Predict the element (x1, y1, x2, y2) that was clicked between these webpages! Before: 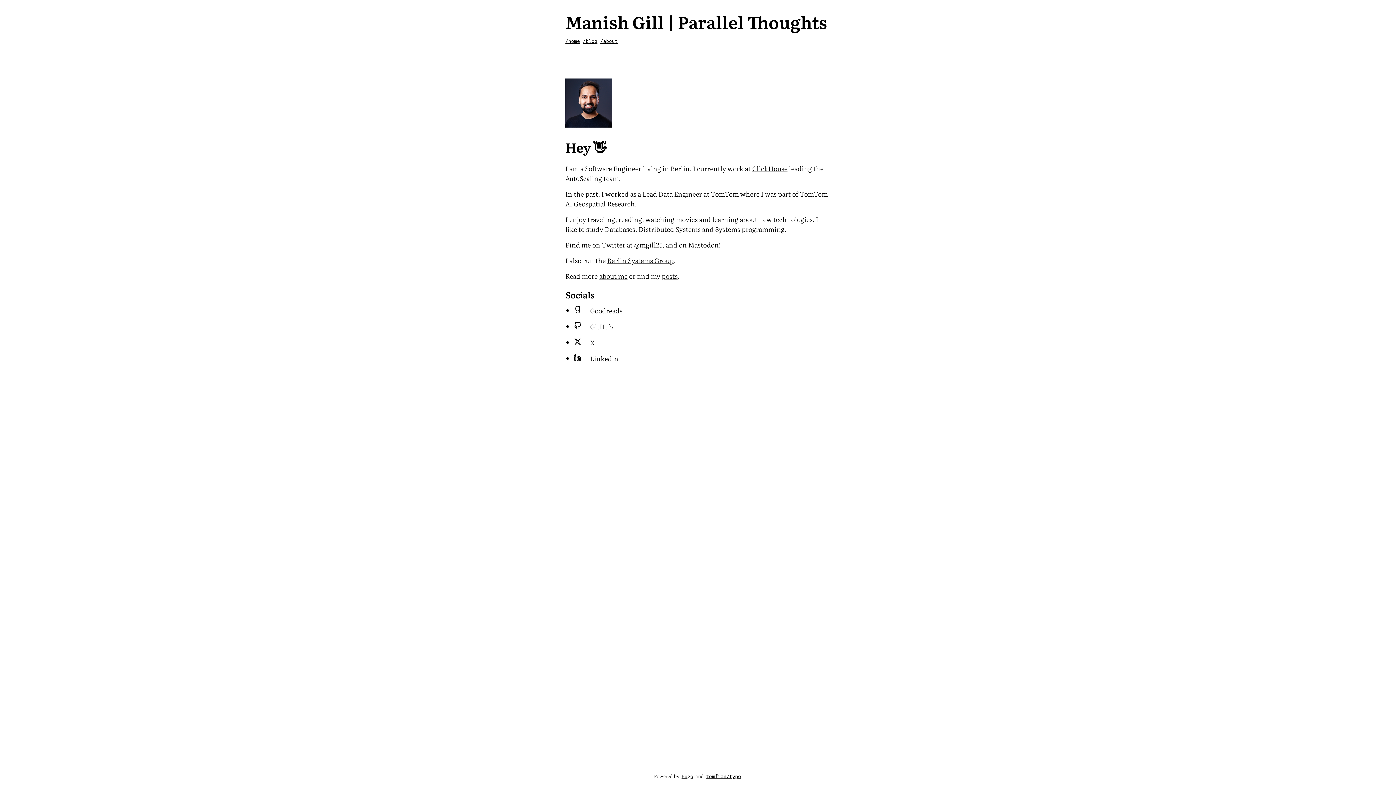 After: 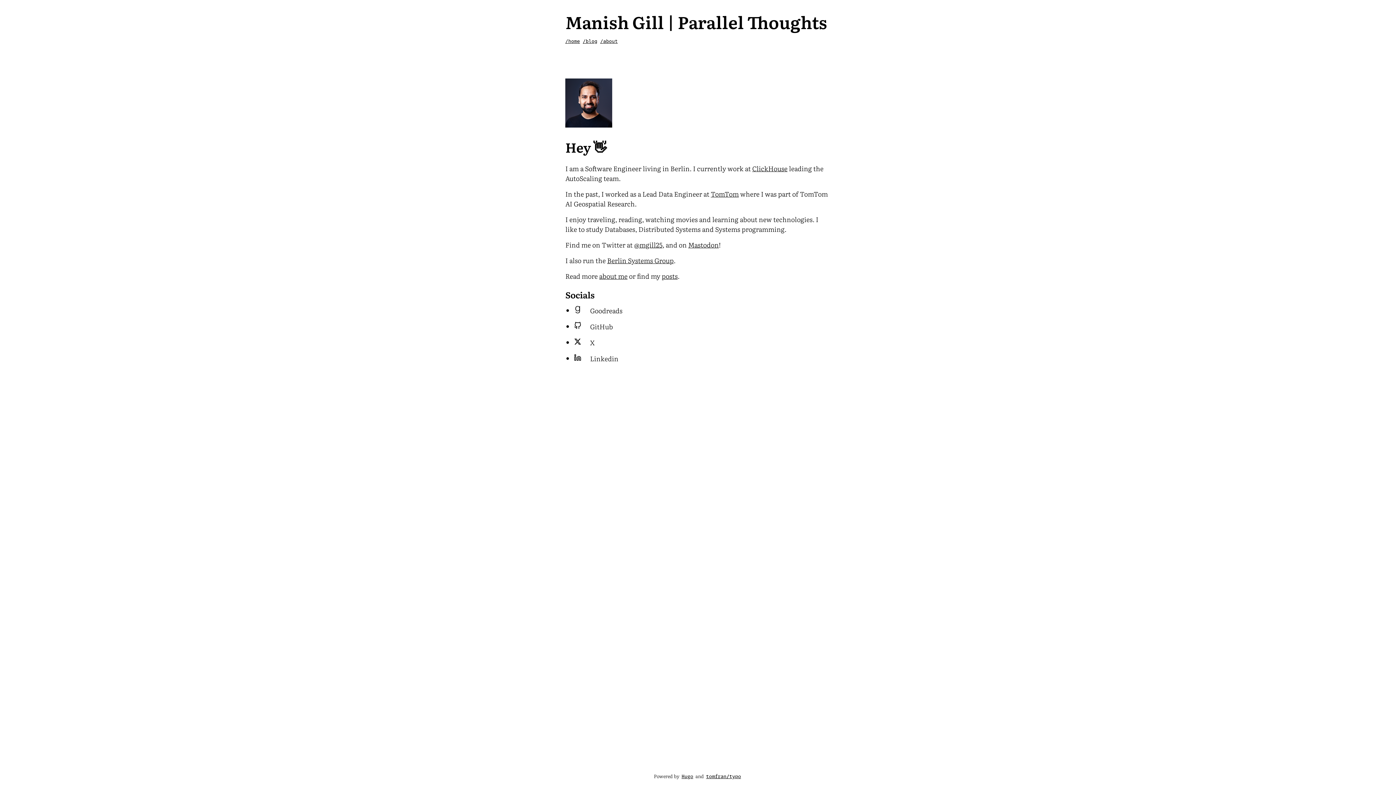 Action: label: X bbox: (590, 337, 594, 347)